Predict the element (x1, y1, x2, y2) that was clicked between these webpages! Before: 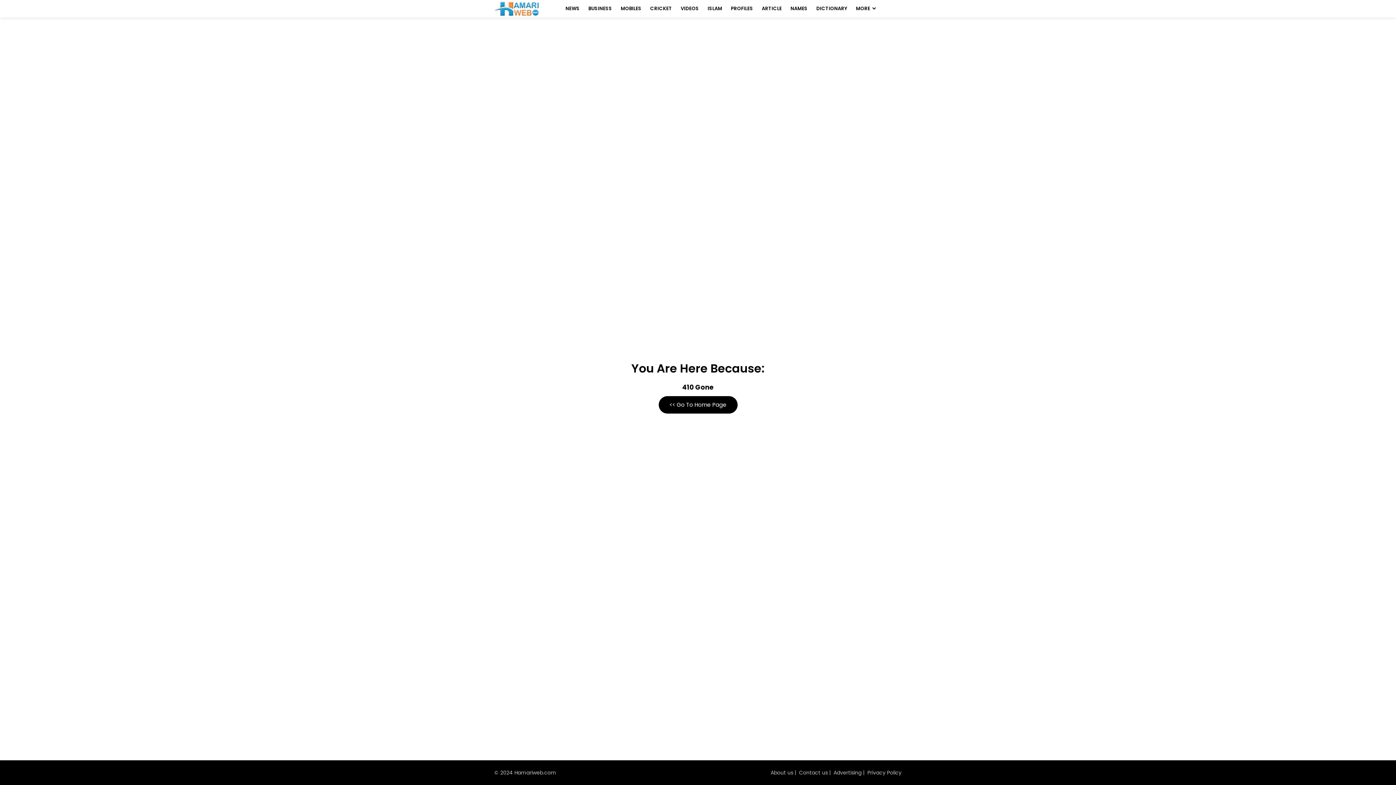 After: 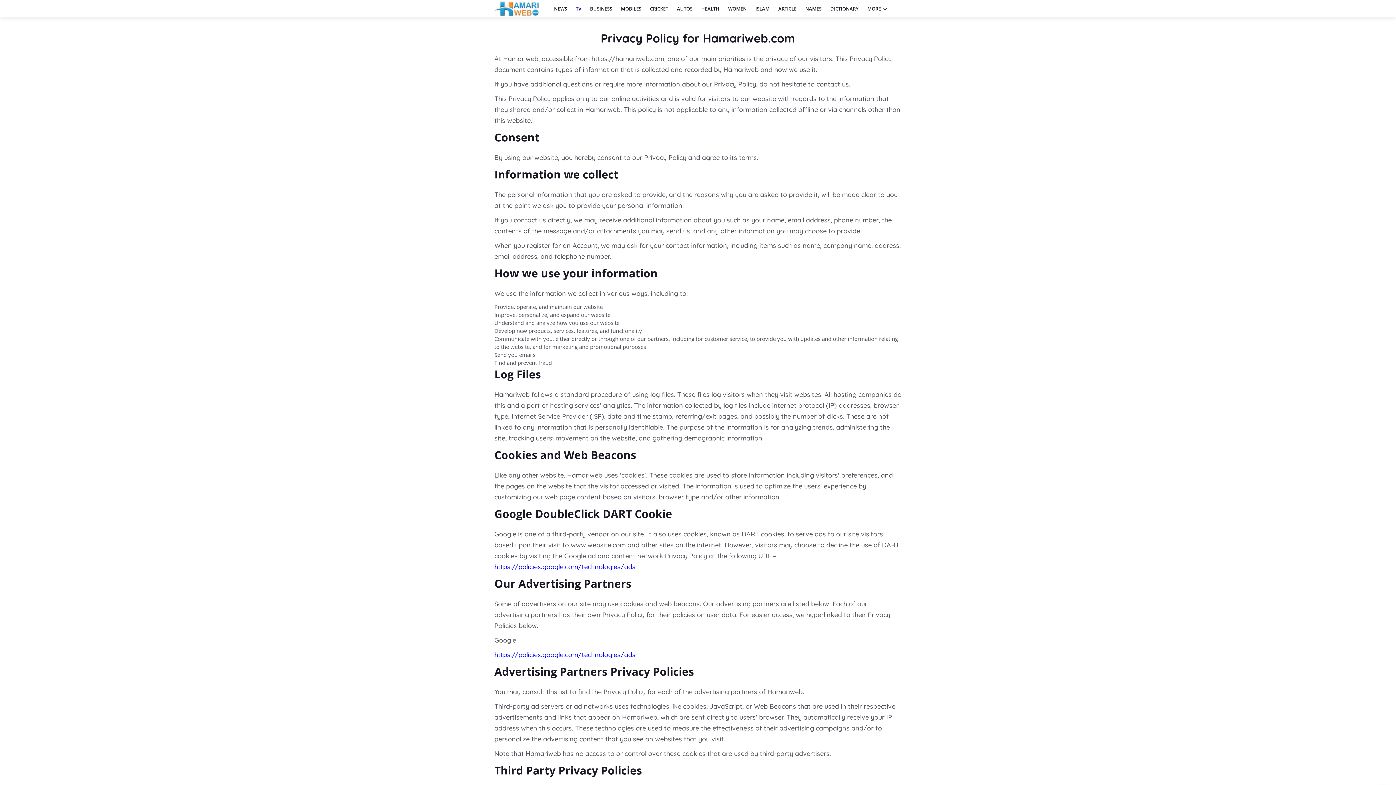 Action: label: Privacy Policy bbox: (867, 769, 901, 776)